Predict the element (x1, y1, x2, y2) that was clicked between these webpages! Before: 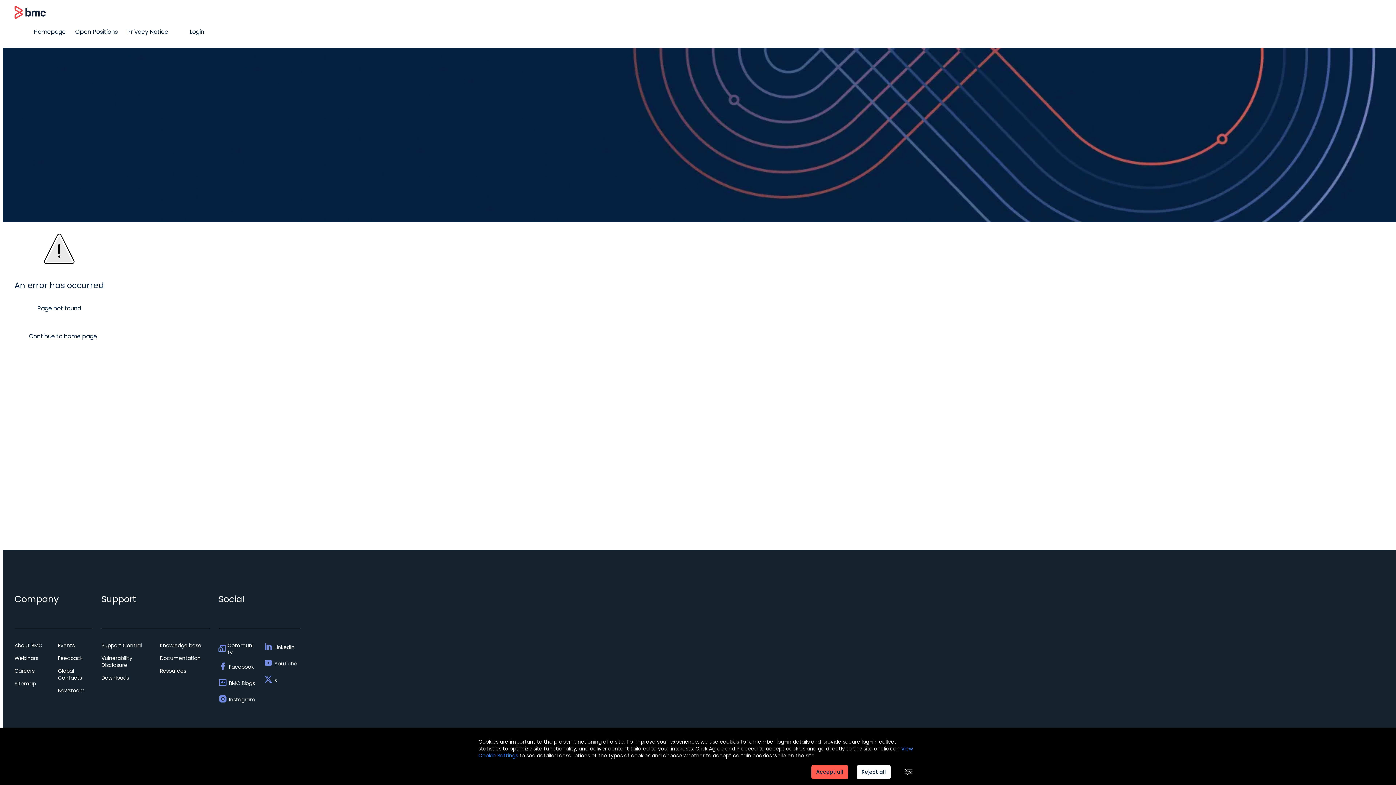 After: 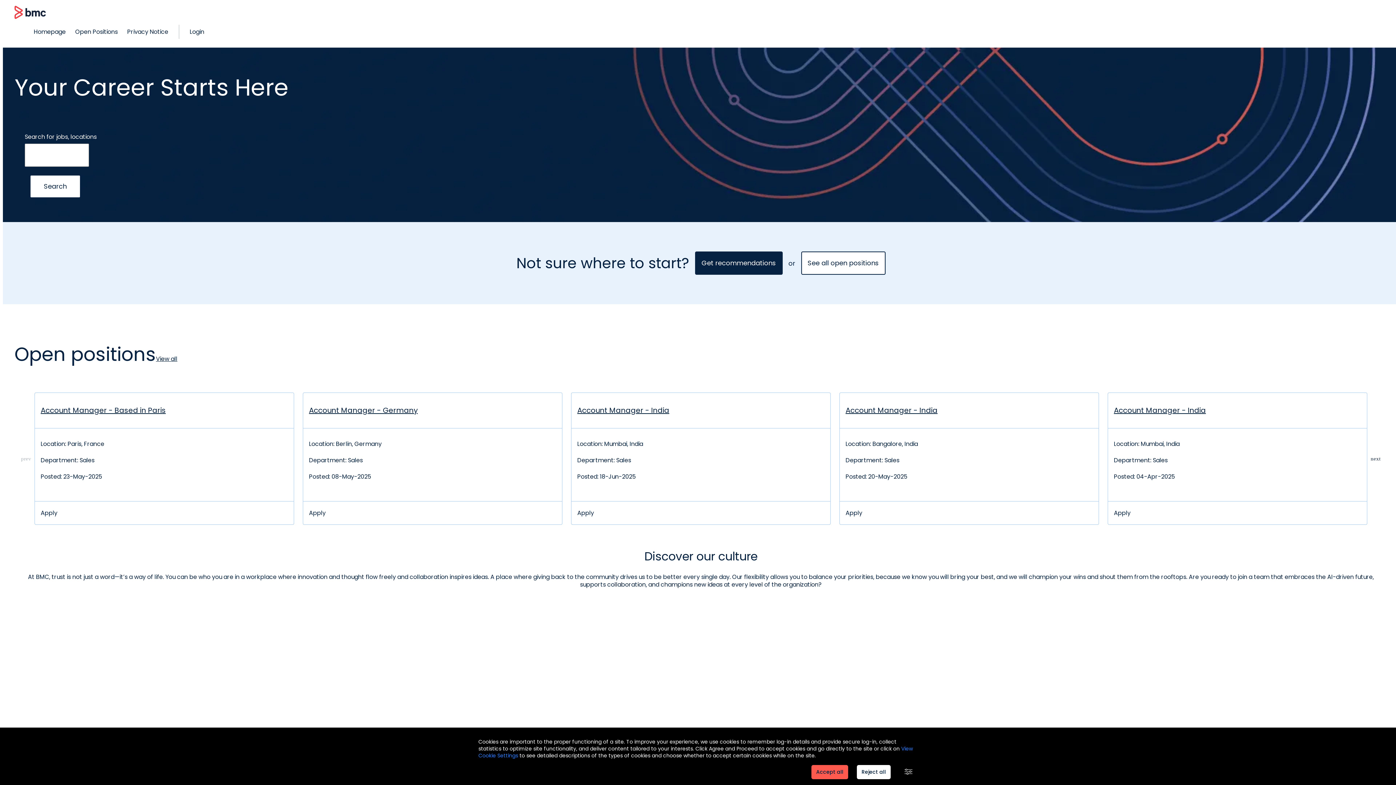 Action: bbox: (29, 24, 70, 38) label: Homepage